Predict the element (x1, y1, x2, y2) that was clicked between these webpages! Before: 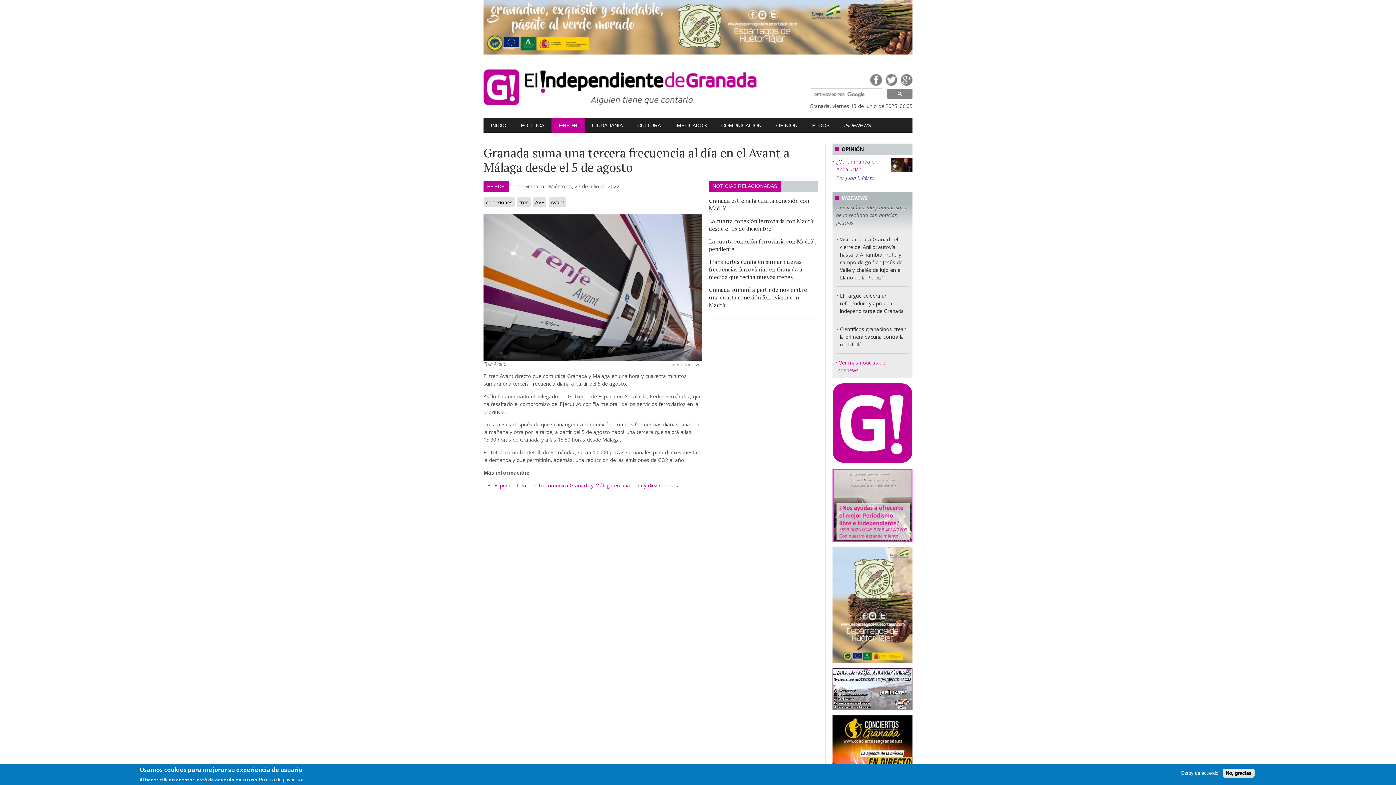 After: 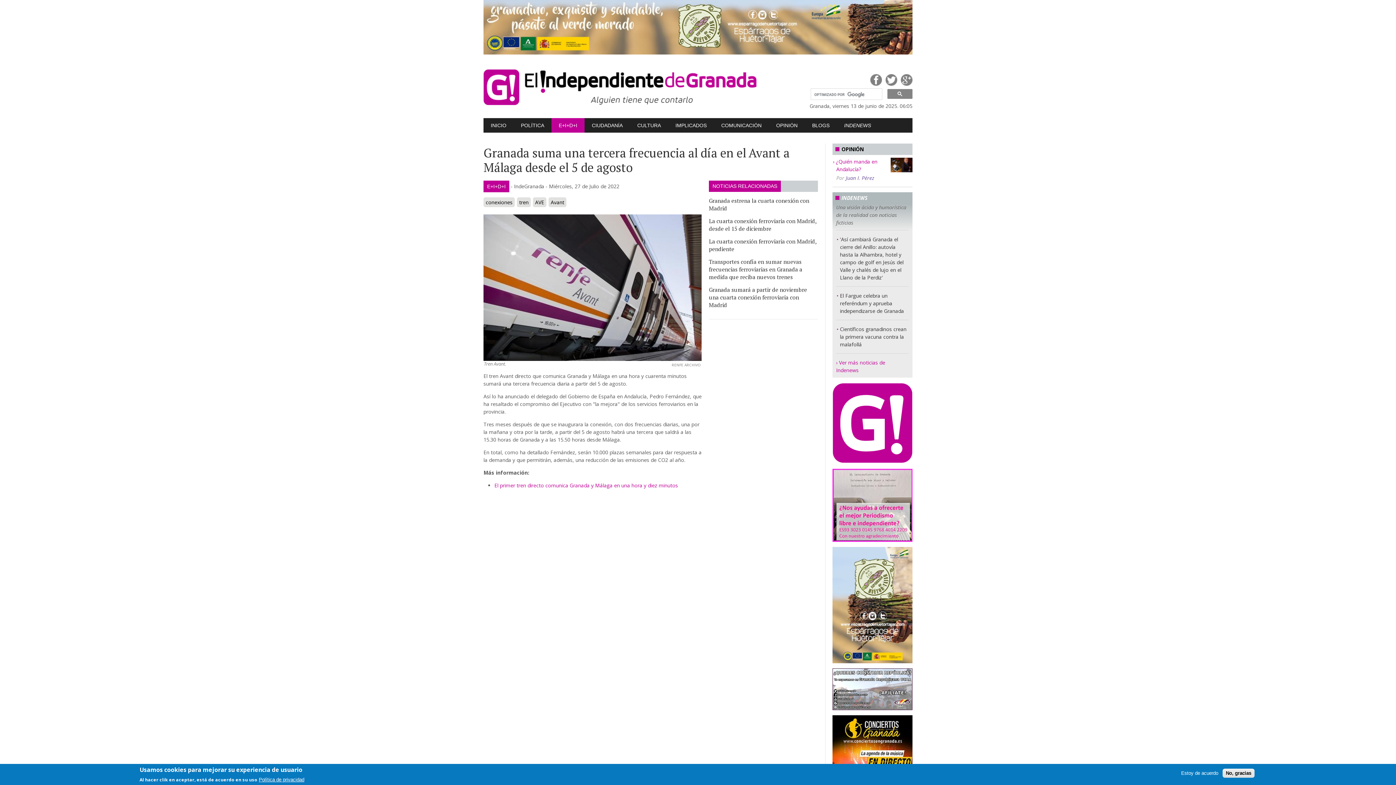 Action: bbox: (885, 74, 897, 85) label: Twitter